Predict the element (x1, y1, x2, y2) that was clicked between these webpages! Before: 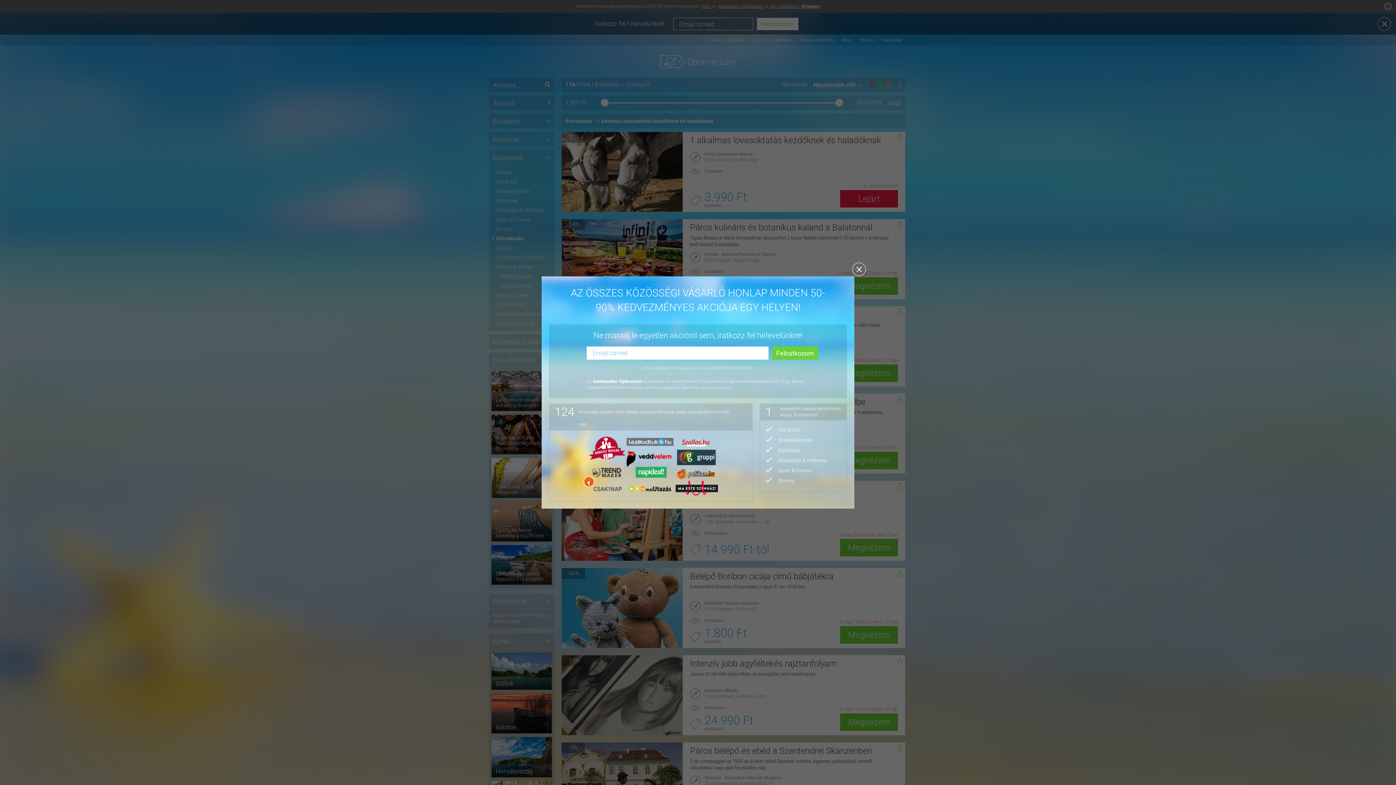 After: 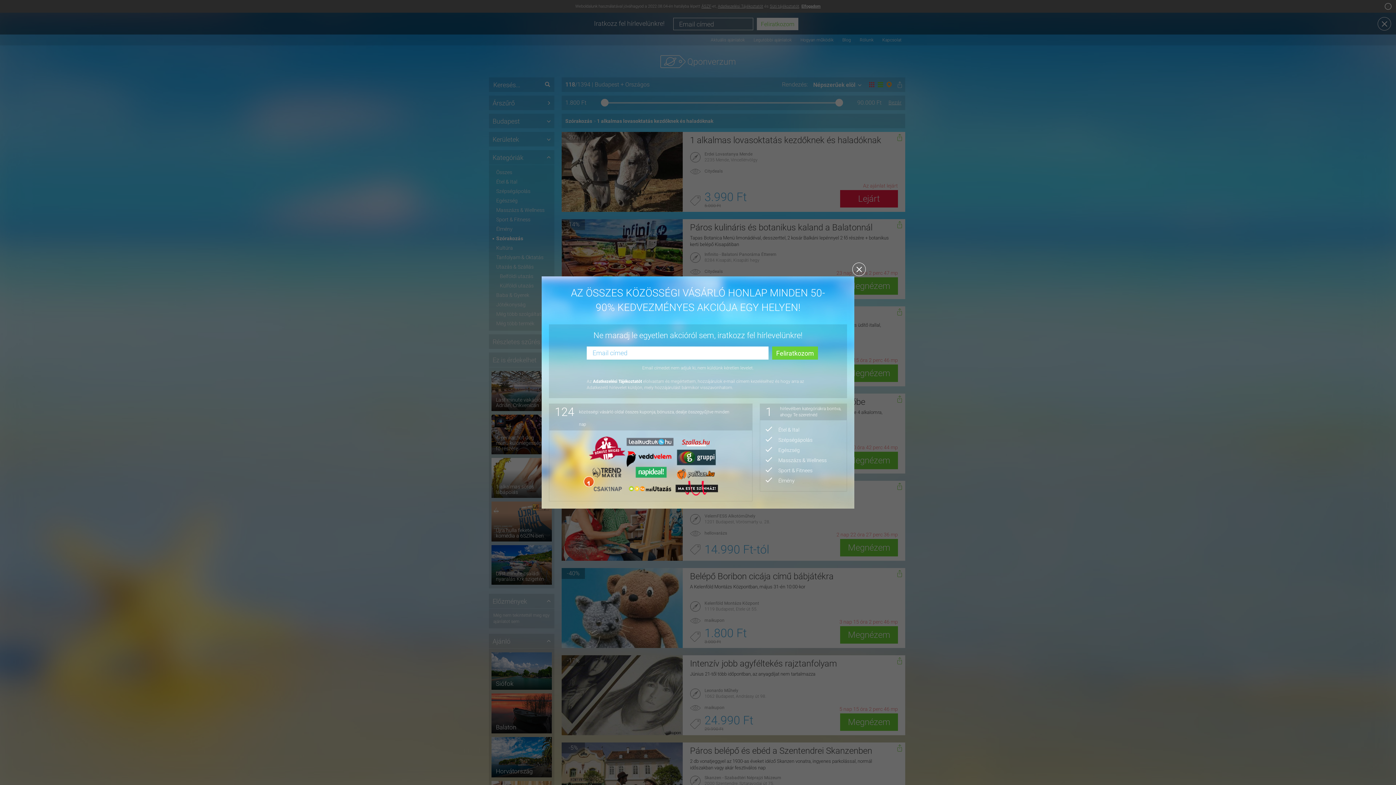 Action: bbox: (593, 379, 642, 384) label: Adatkezelési Tájékoztatót